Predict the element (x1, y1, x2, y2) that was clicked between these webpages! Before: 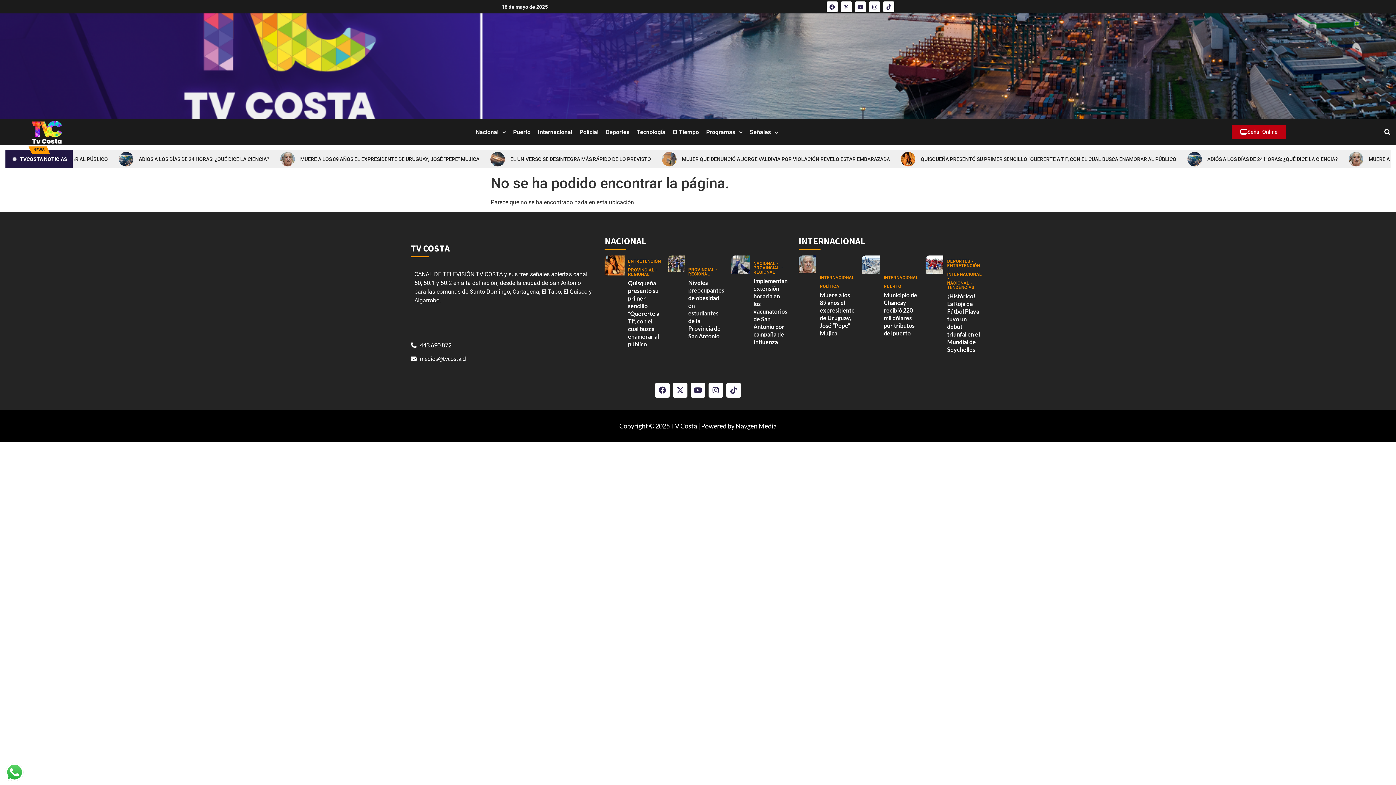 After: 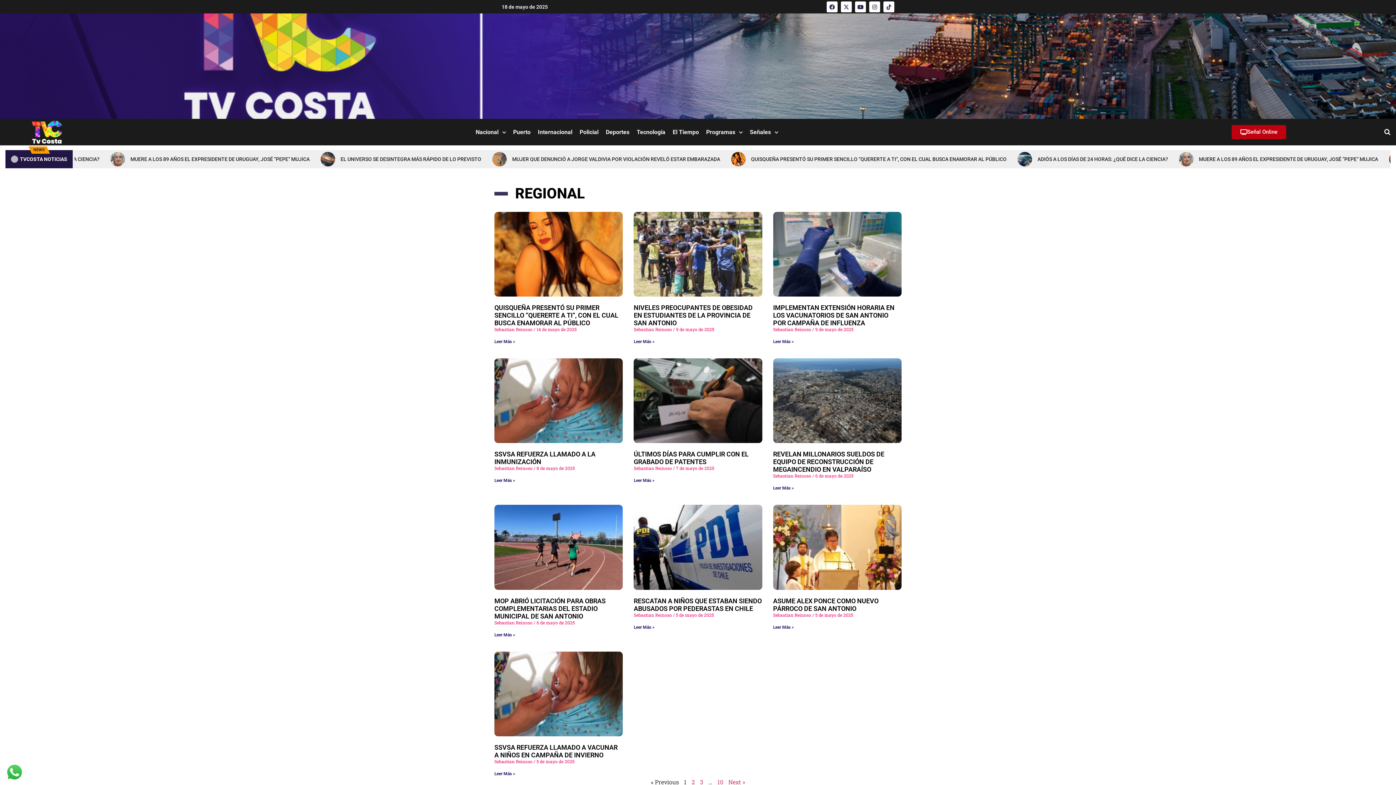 Action: label: REGIONAL bbox: (628, 272, 649, 276)